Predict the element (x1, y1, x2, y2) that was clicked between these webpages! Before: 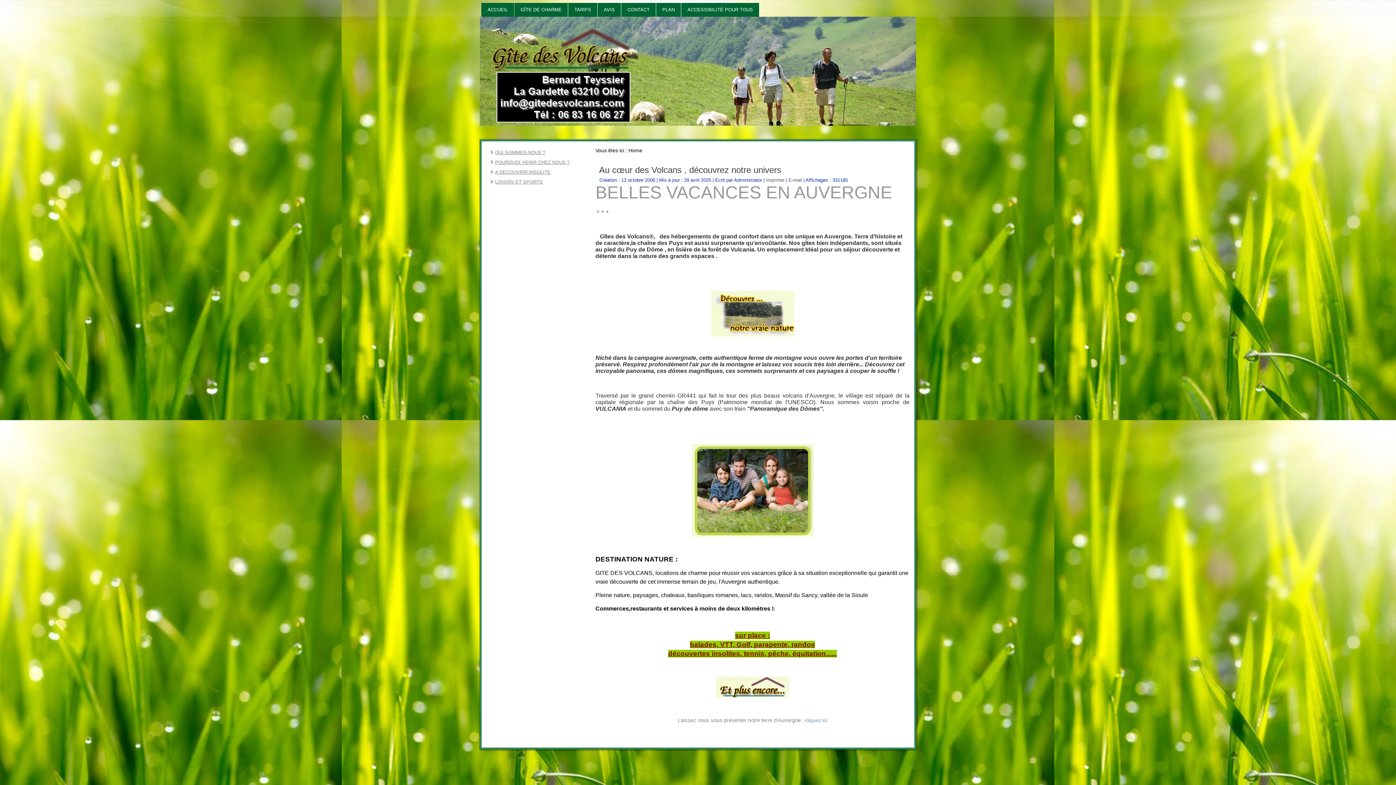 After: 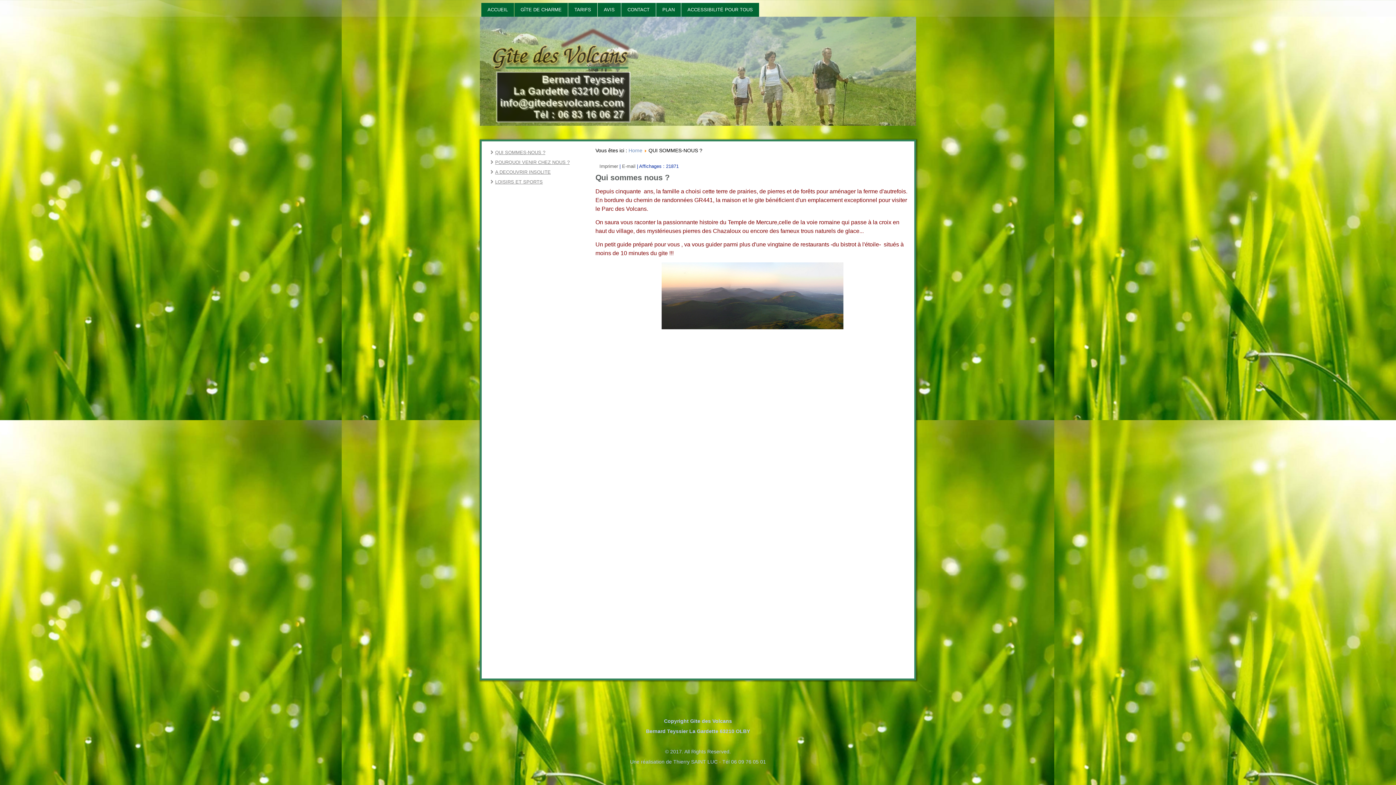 Action: label: QUI SOMMES-NOUS ? bbox: (495, 149, 545, 155)